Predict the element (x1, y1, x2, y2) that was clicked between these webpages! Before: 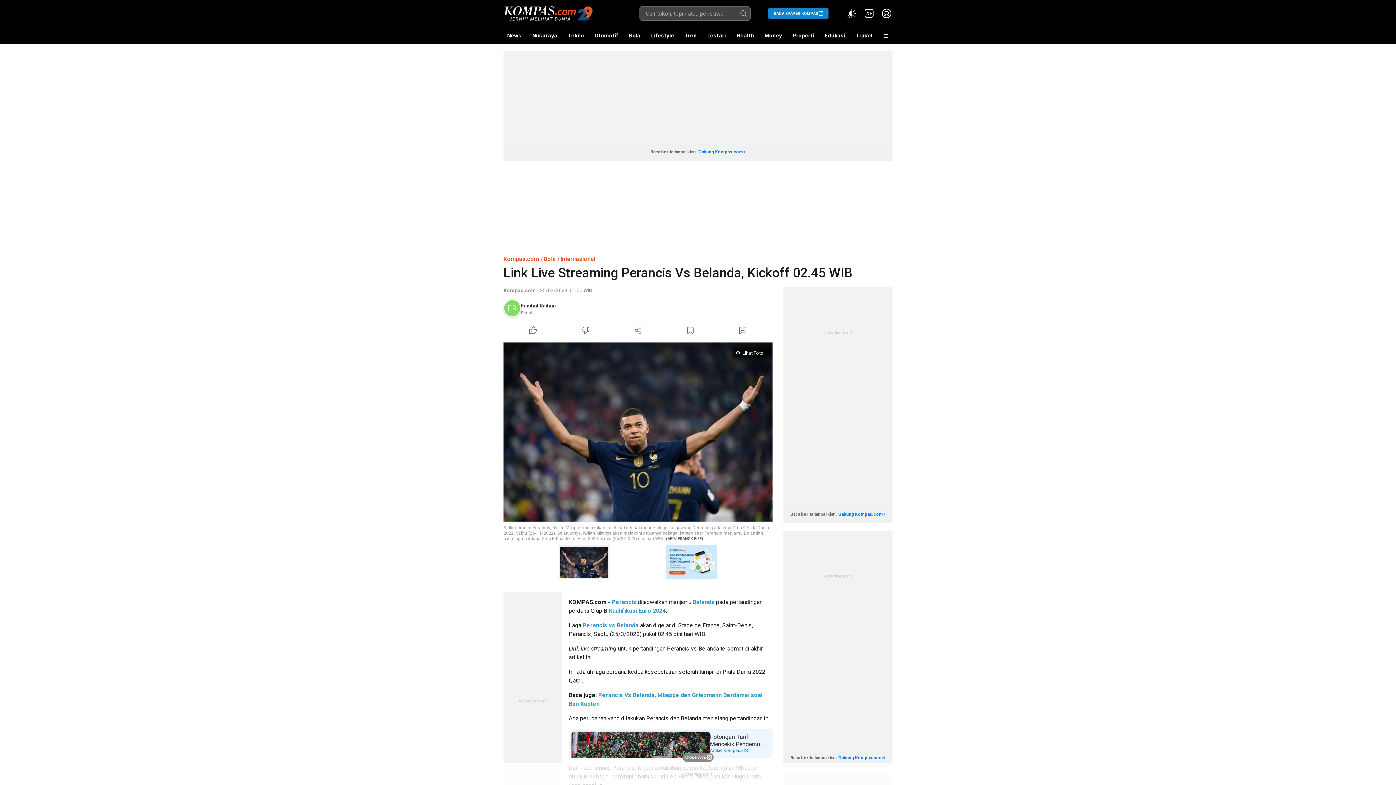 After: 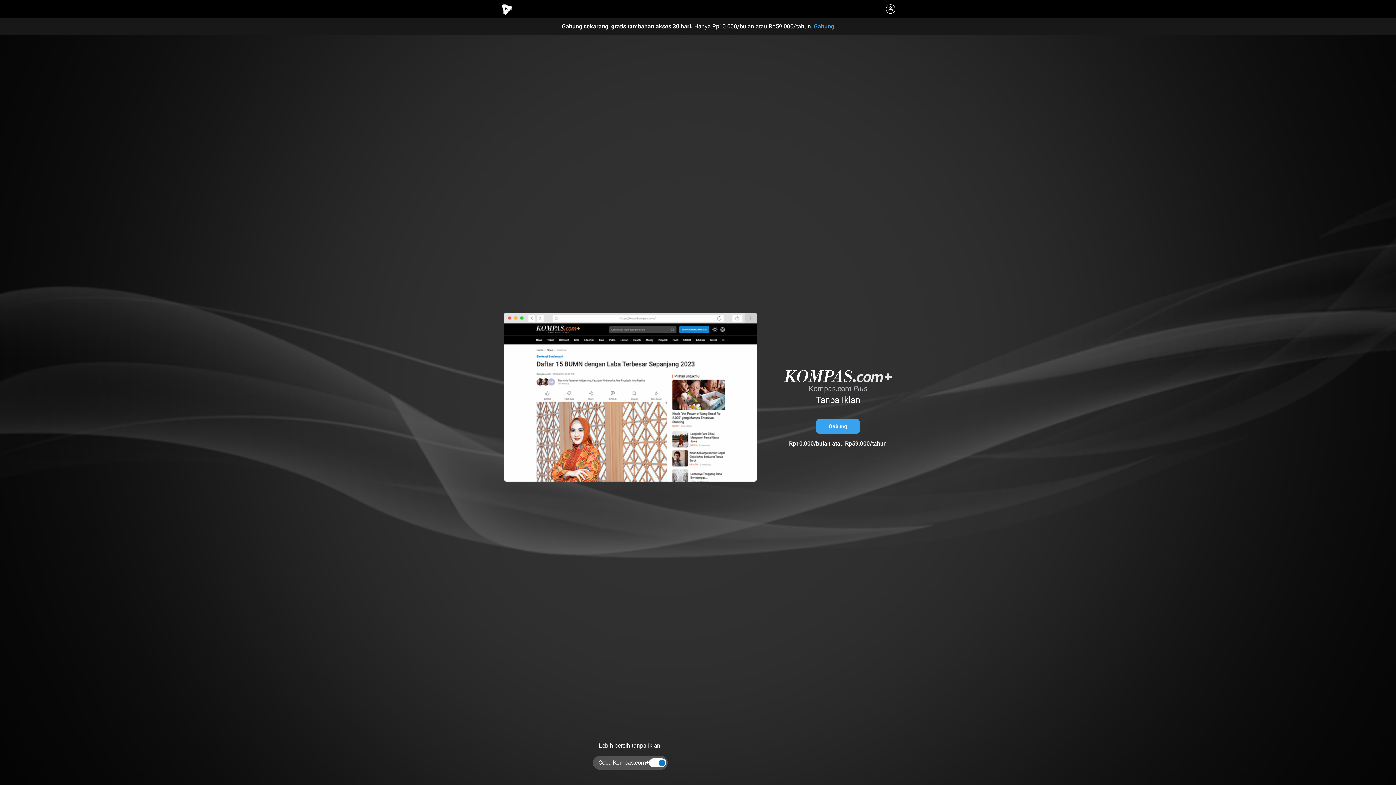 Action: bbox: (838, 755, 885, 760) label: Gabung Kompas.com+